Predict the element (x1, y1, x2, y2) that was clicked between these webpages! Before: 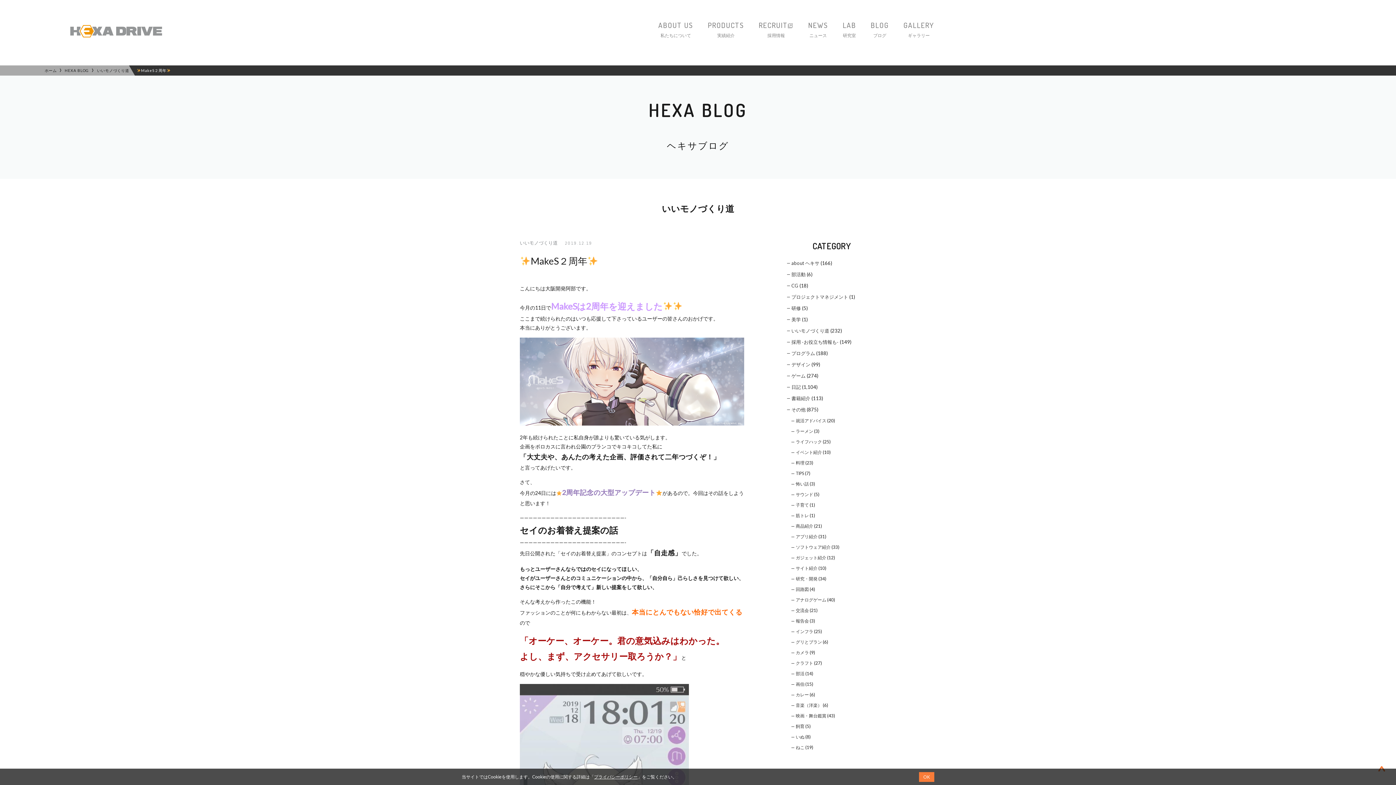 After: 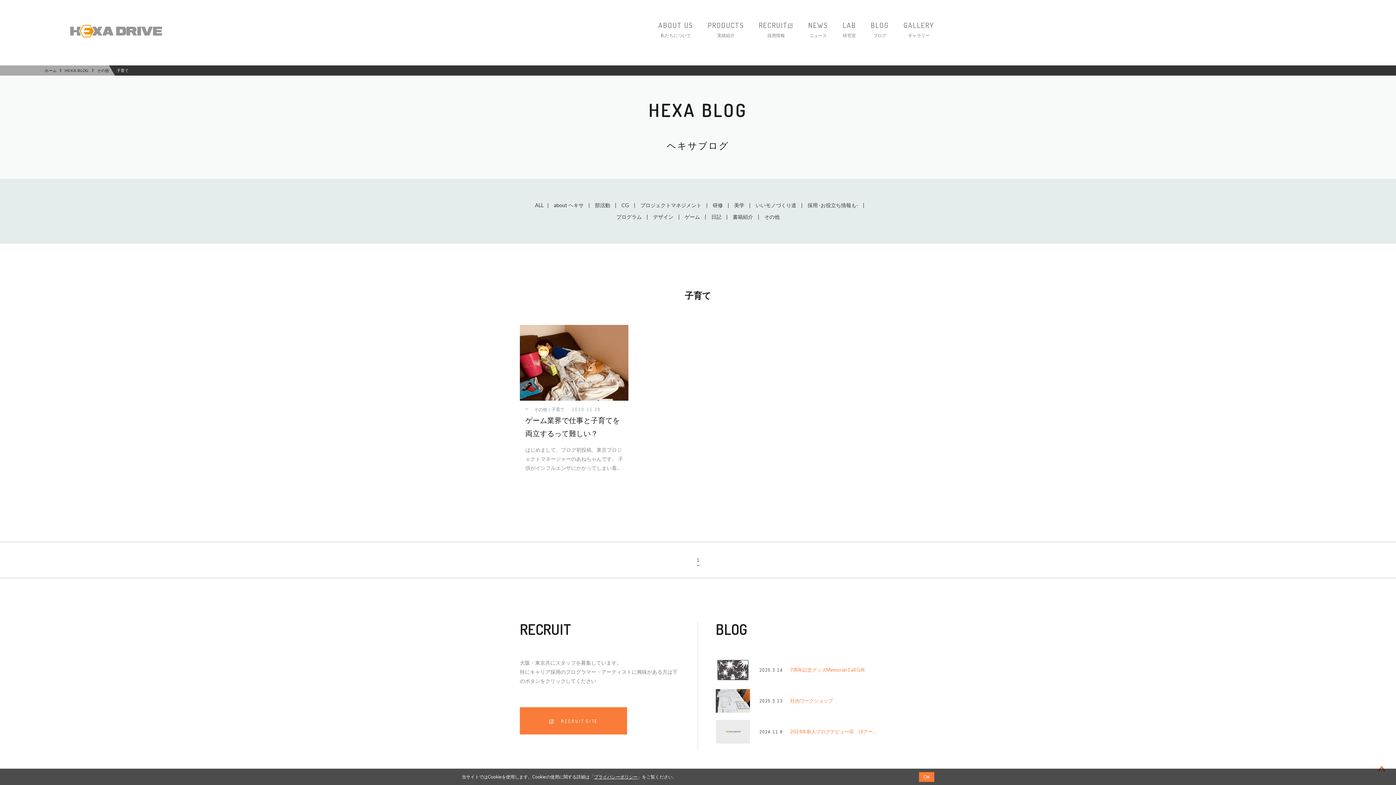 Action: label: 子育て bbox: (796, 502, 809, 508)